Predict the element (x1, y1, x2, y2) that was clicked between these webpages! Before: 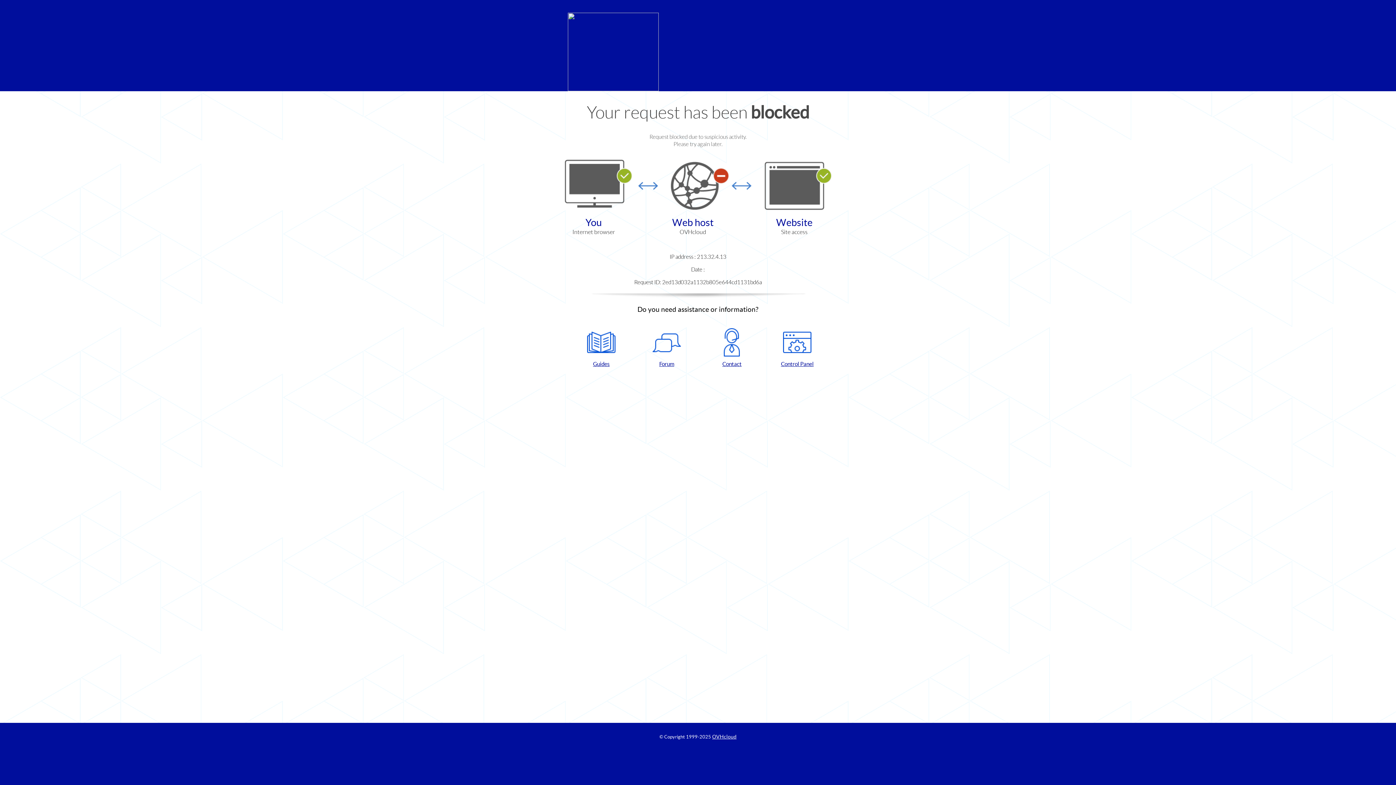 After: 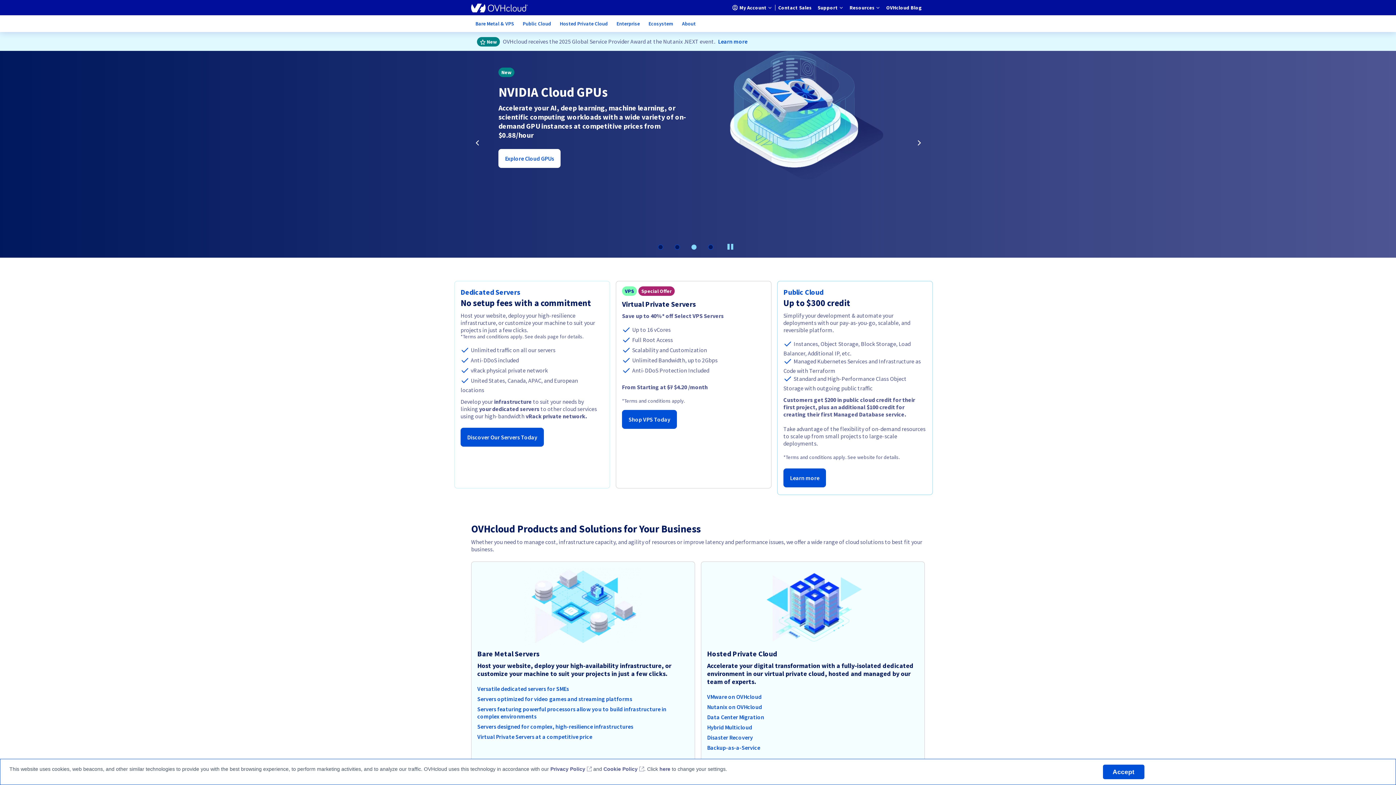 Action: bbox: (564, 86, 658, 92)